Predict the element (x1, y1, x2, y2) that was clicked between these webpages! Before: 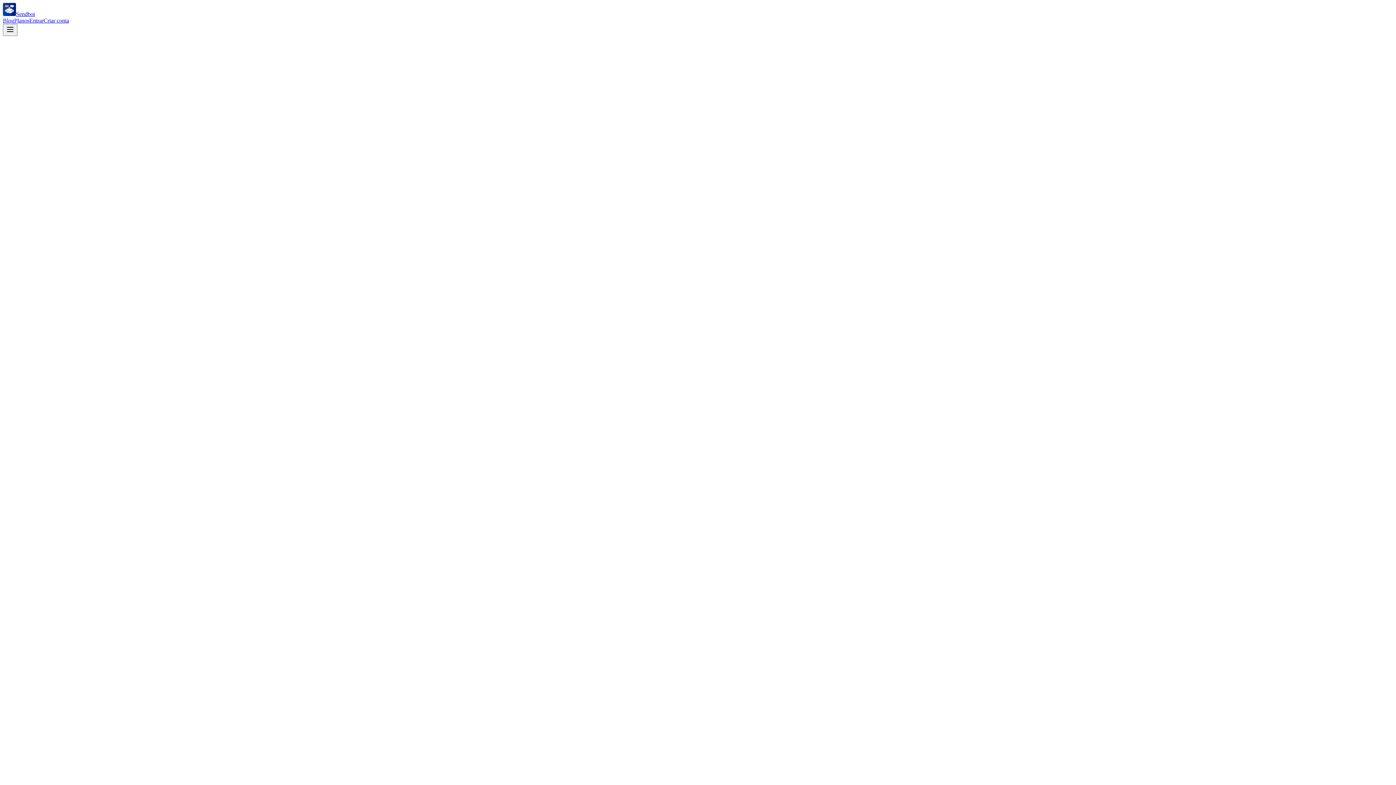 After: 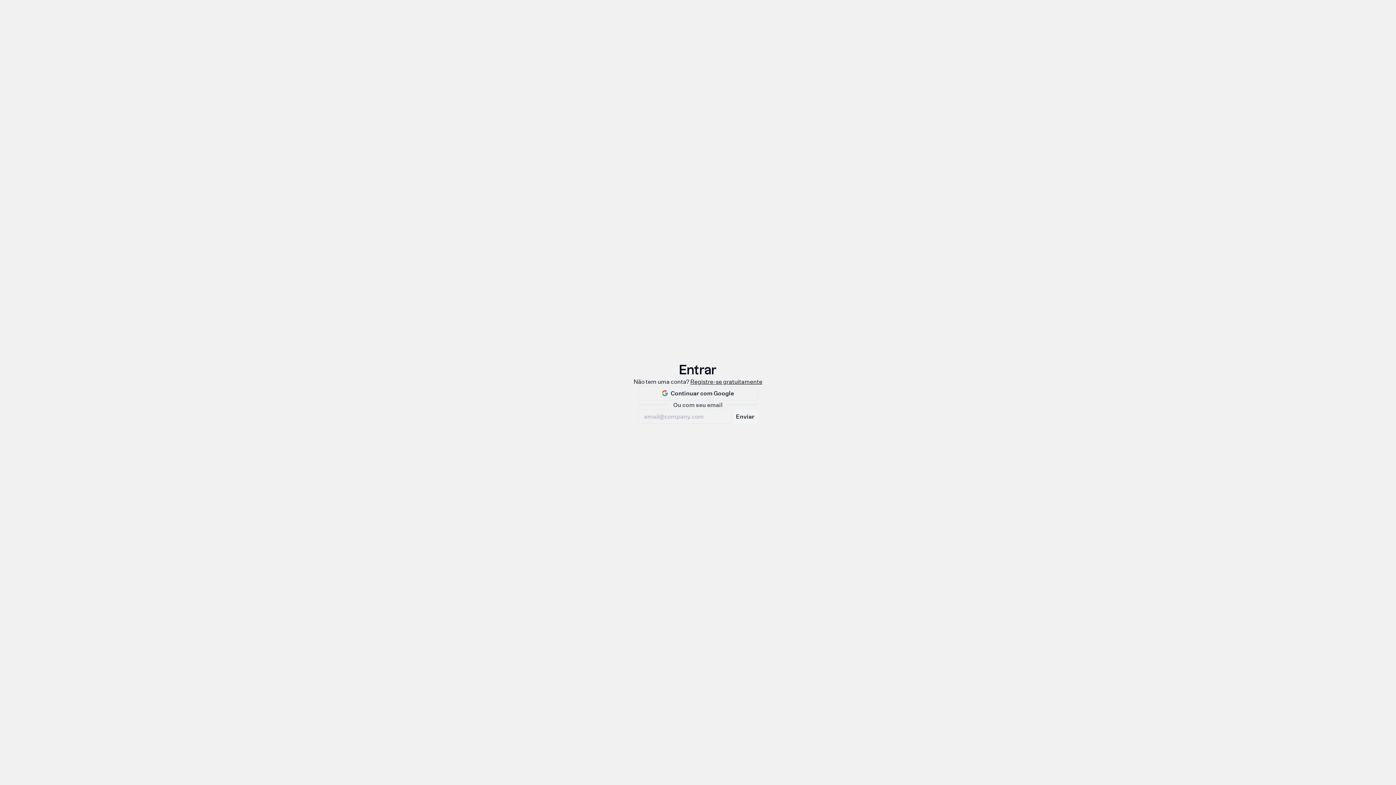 Action: label: Entrar bbox: (29, 17, 43, 23)